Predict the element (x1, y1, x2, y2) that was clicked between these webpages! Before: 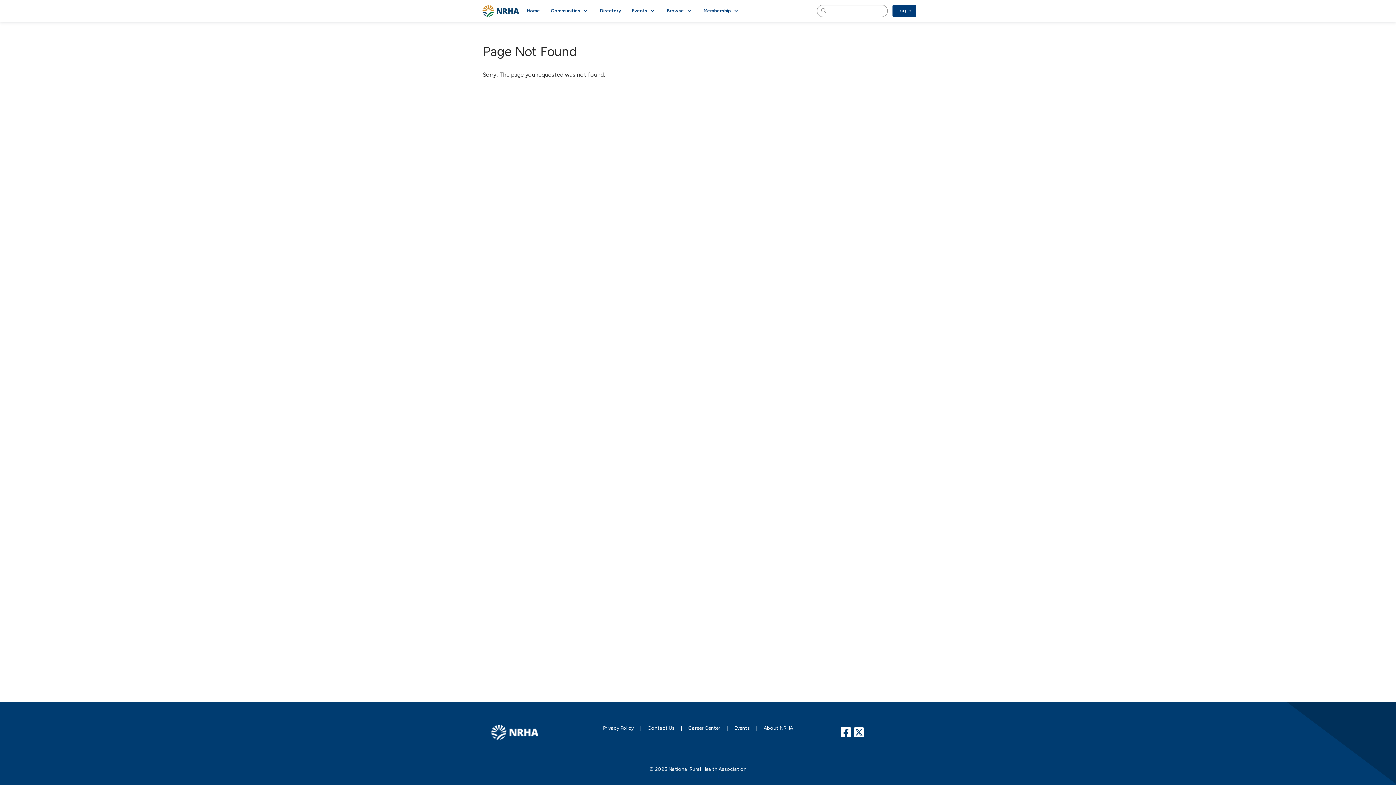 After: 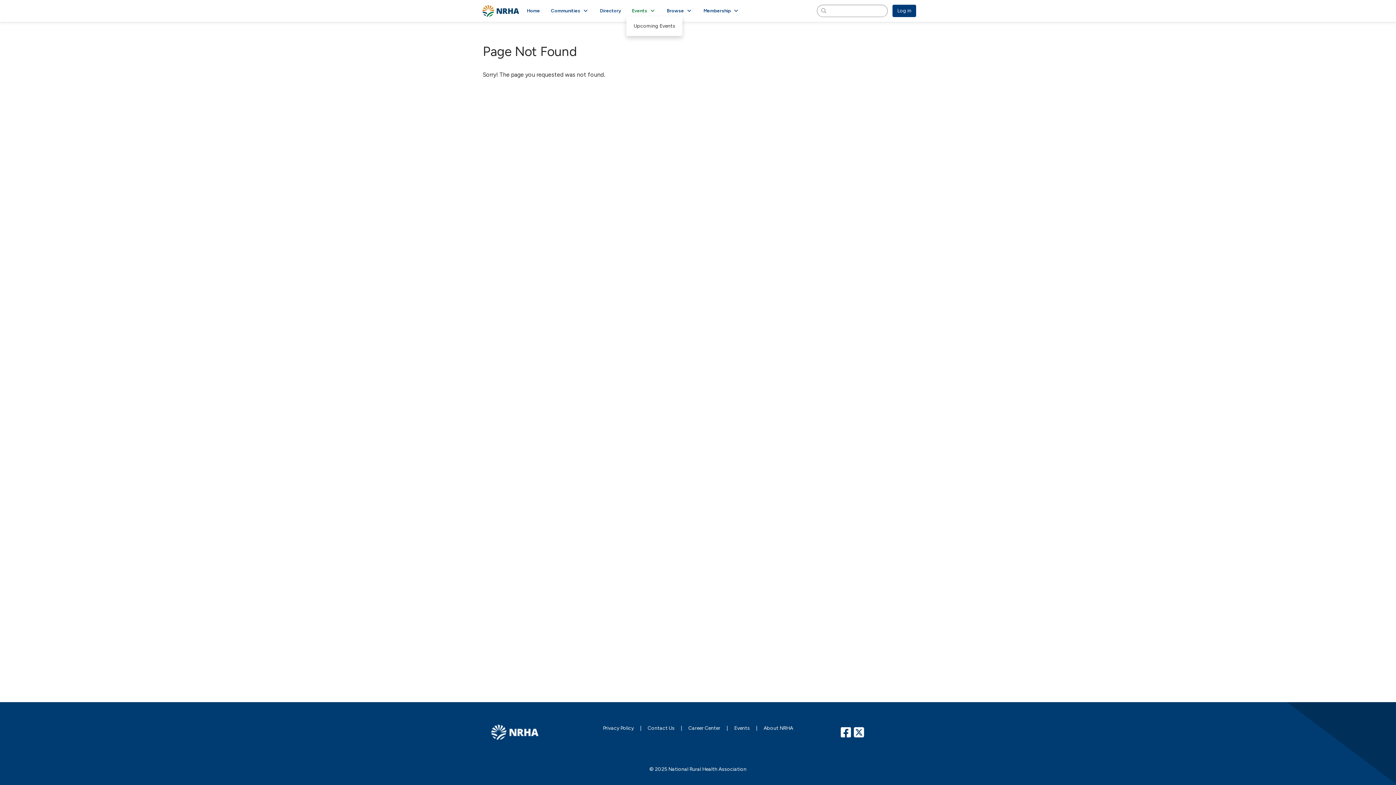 Action: bbox: (626, 5, 661, 16) label: Events 